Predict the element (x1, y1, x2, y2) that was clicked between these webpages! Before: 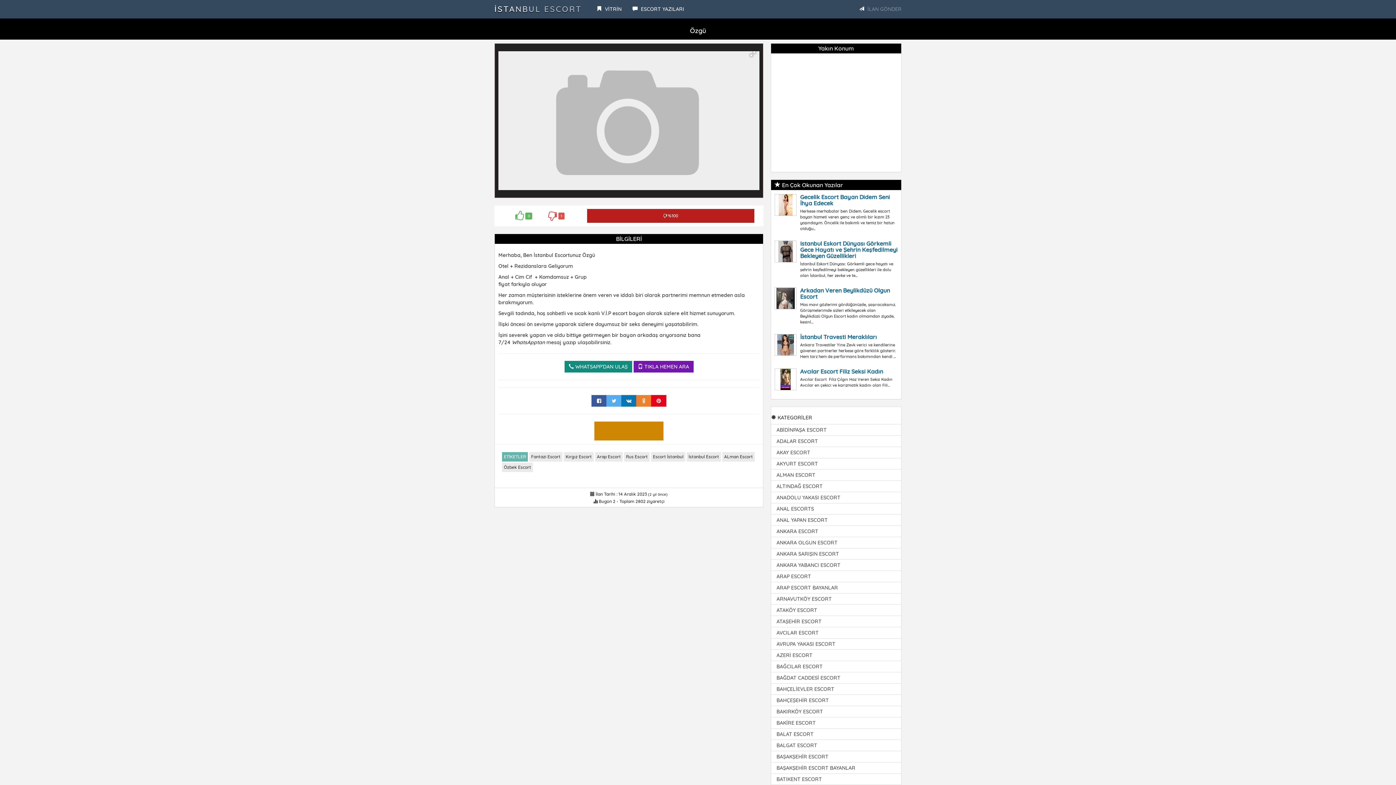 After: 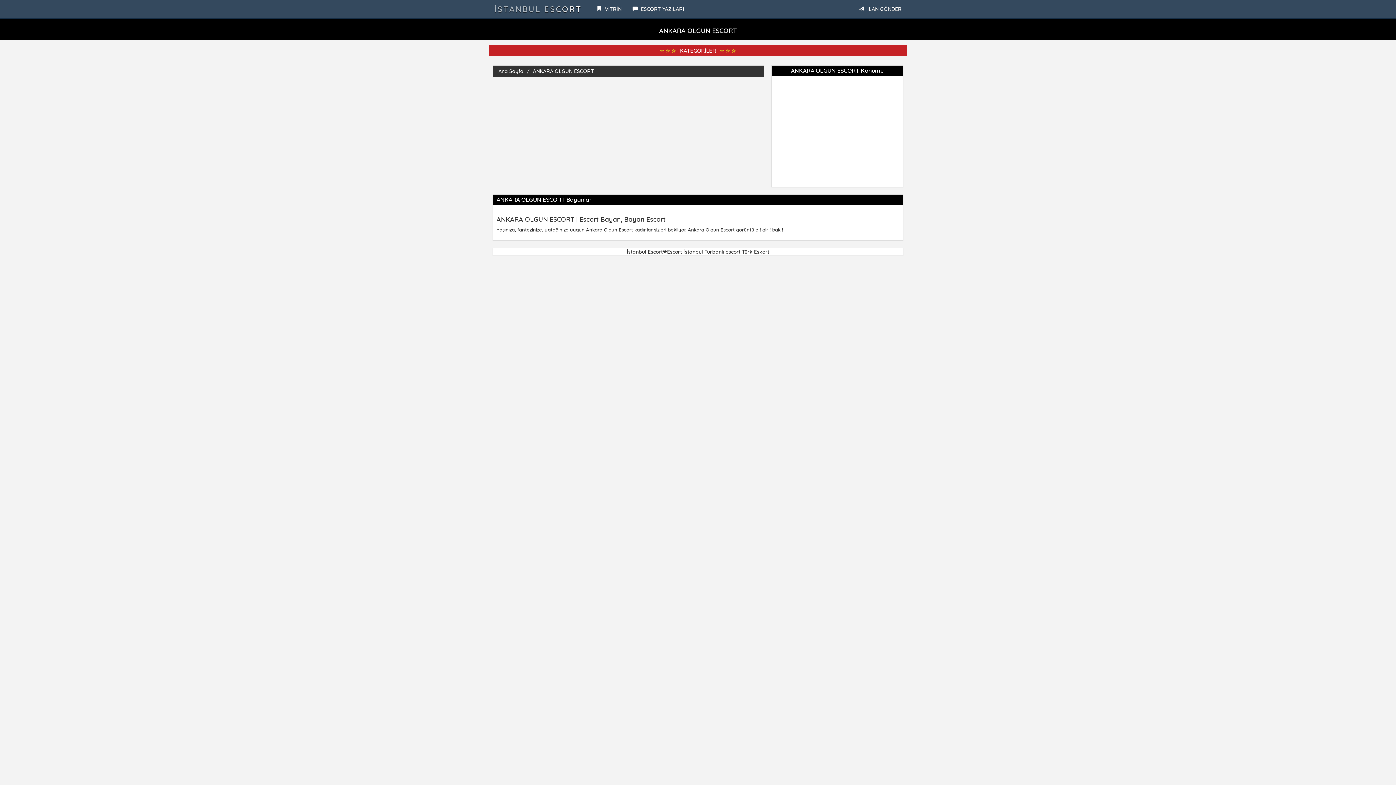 Action: label: ANKARA OLGUN ESCORT bbox: (771, 537, 901, 548)